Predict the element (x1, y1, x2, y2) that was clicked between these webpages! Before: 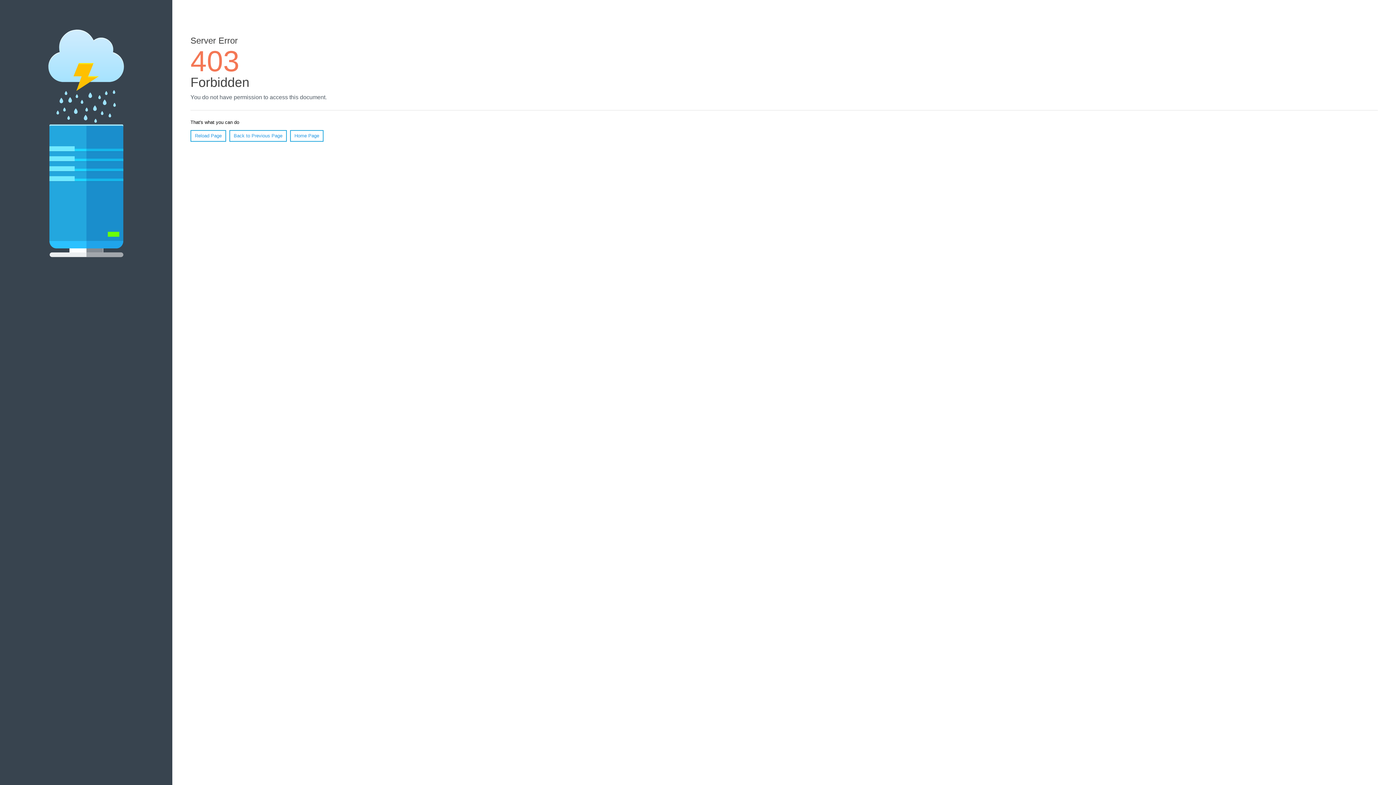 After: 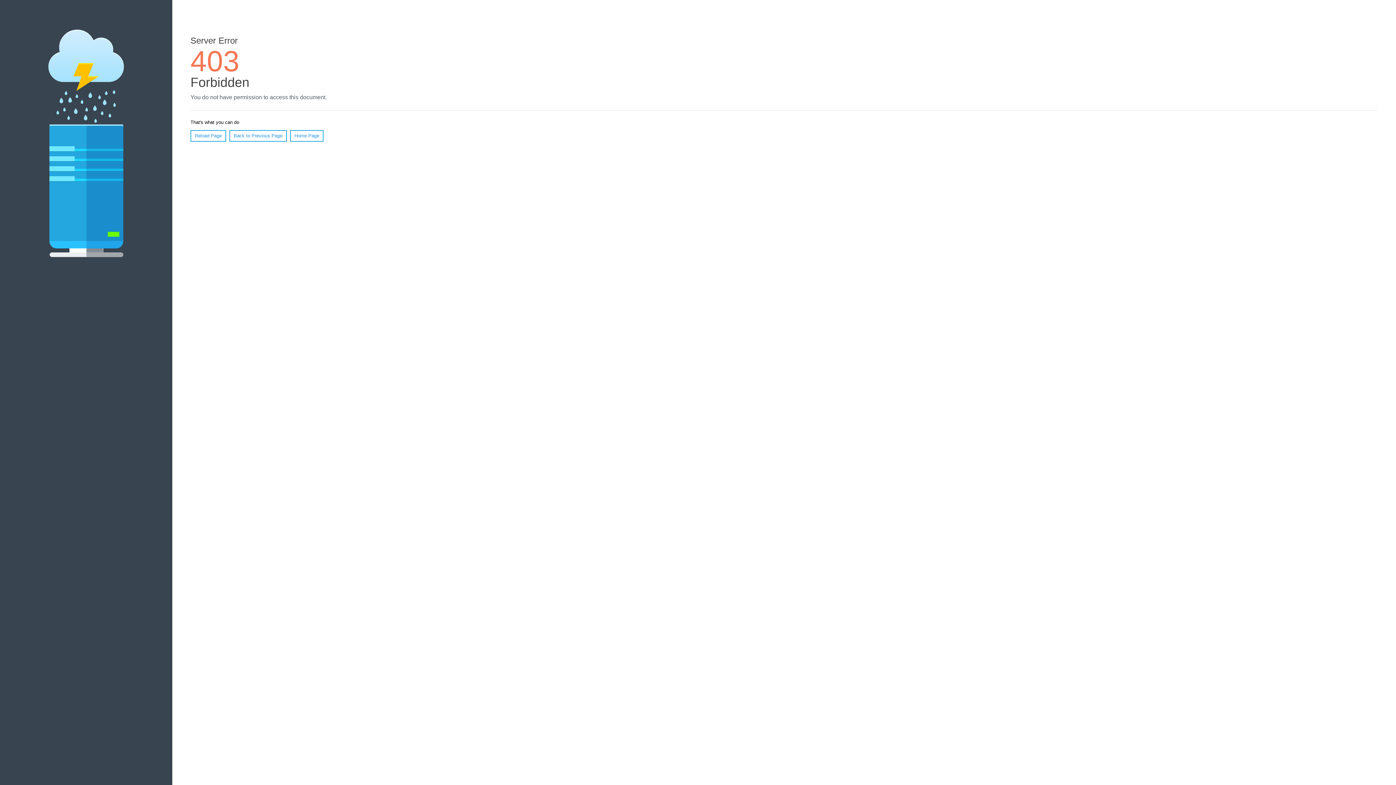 Action: label: Reload Page bbox: (190, 130, 226, 141)